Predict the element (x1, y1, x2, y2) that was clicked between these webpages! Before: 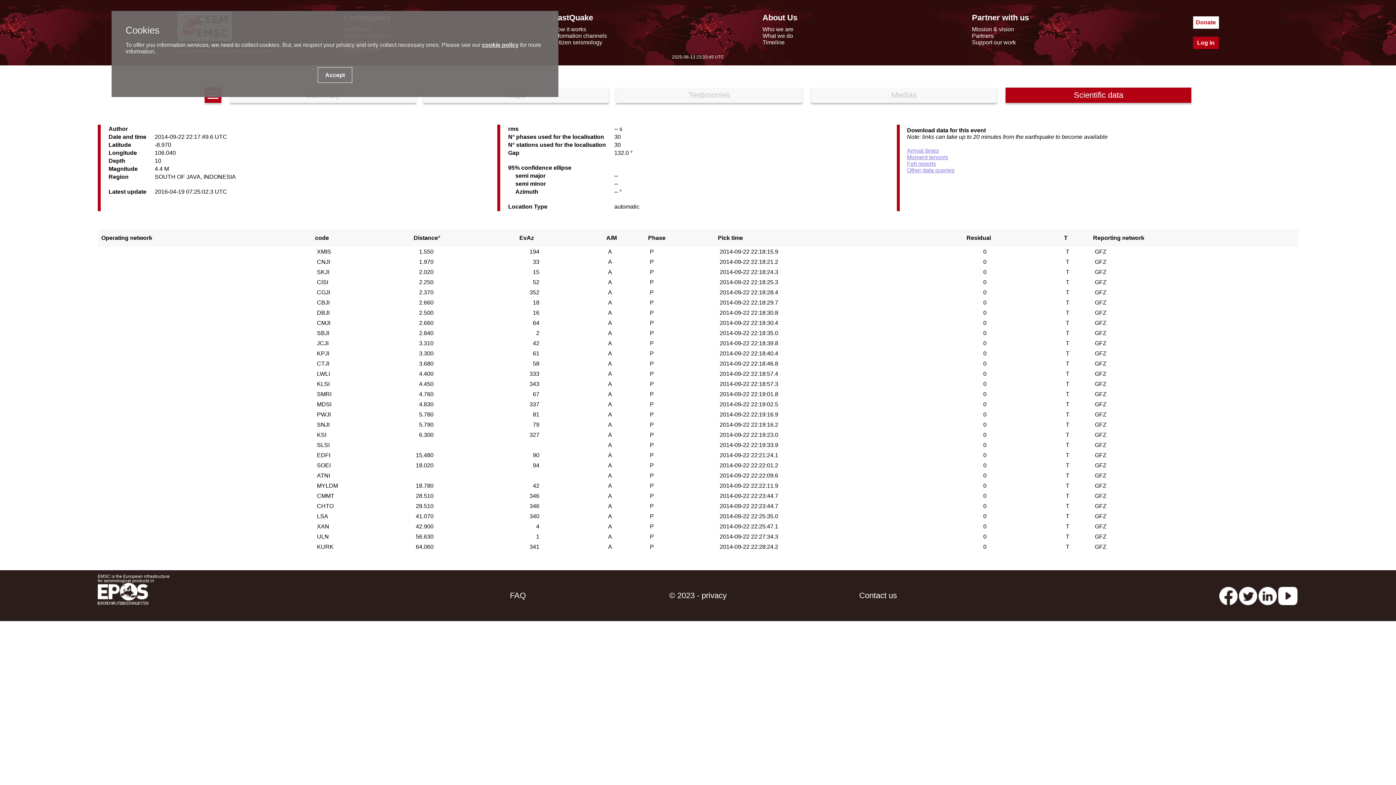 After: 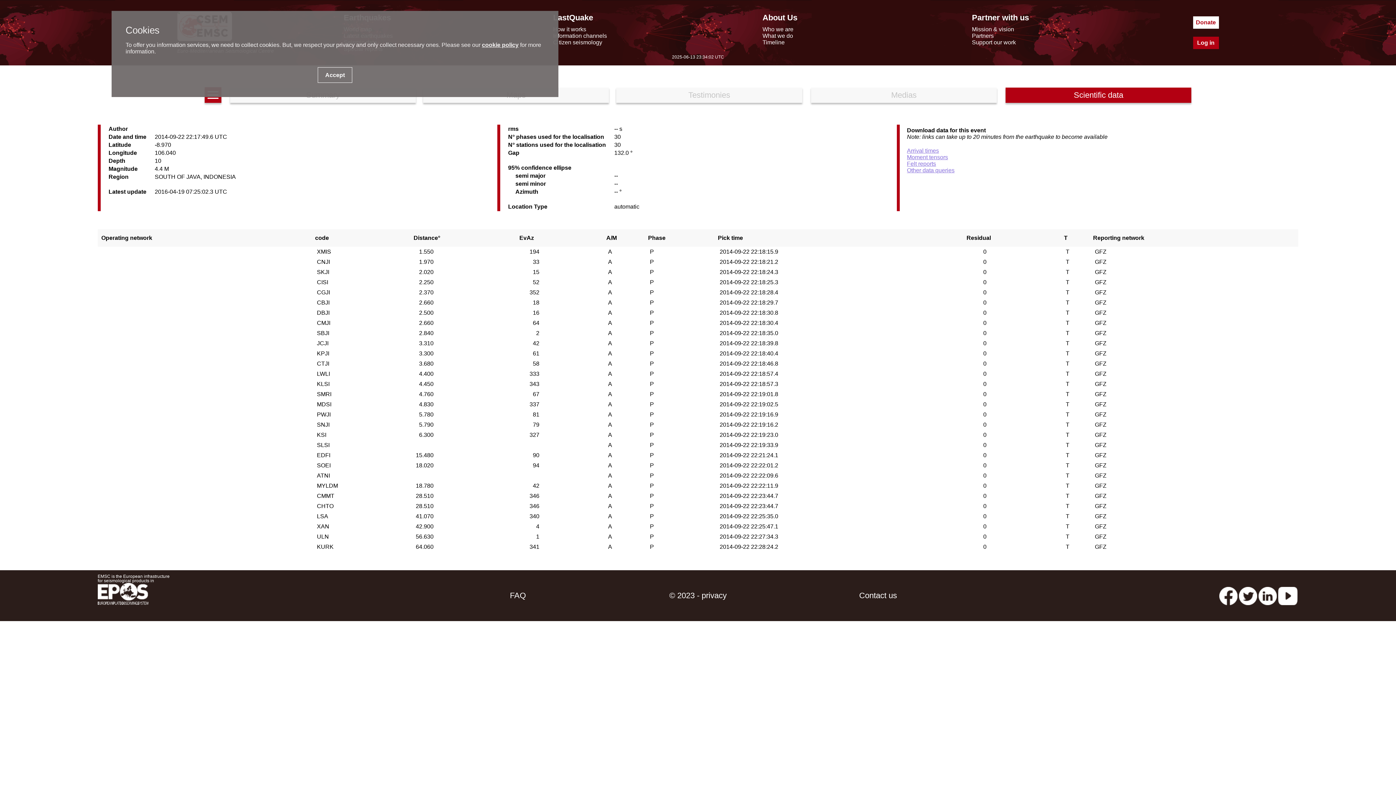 Action: label: youtube EuroMSC bbox: (1278, 591, 1297, 600)